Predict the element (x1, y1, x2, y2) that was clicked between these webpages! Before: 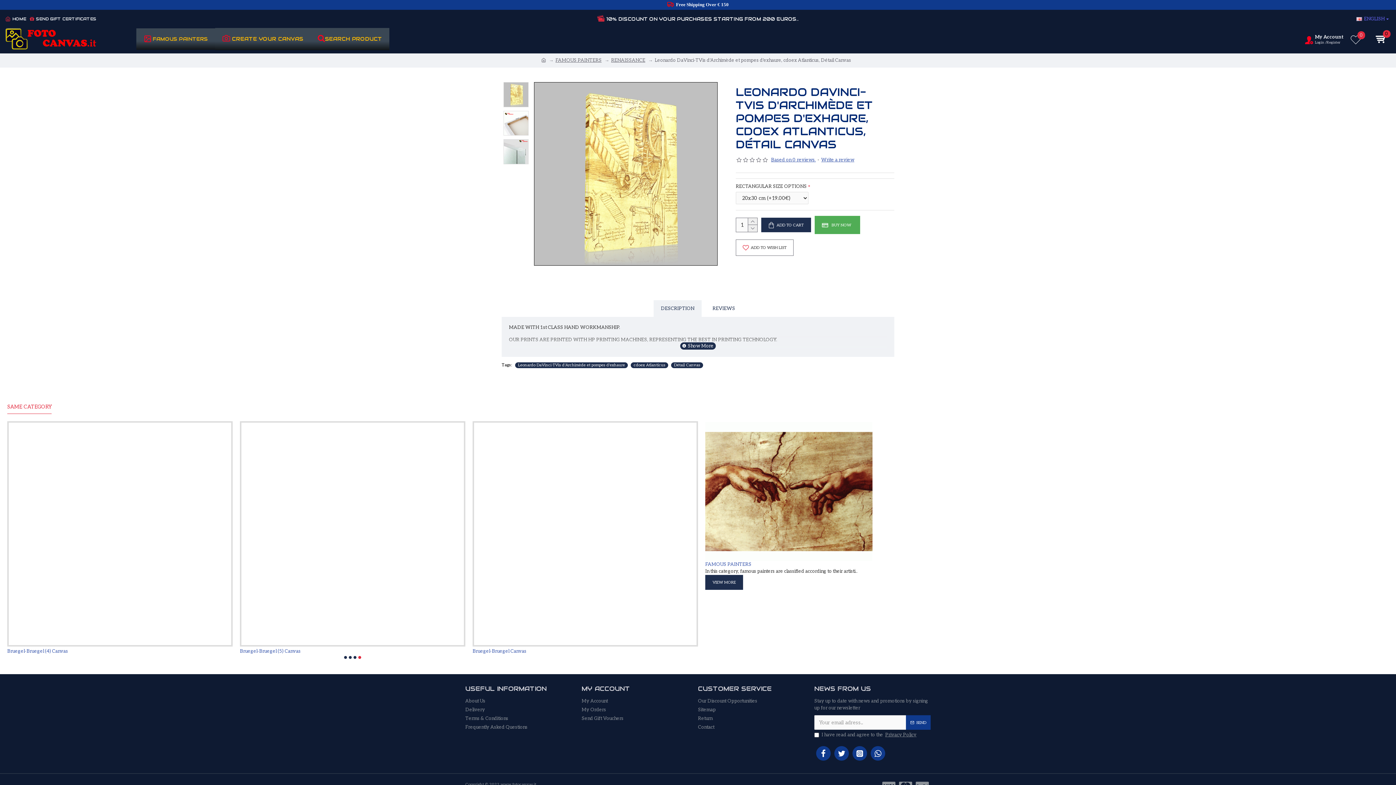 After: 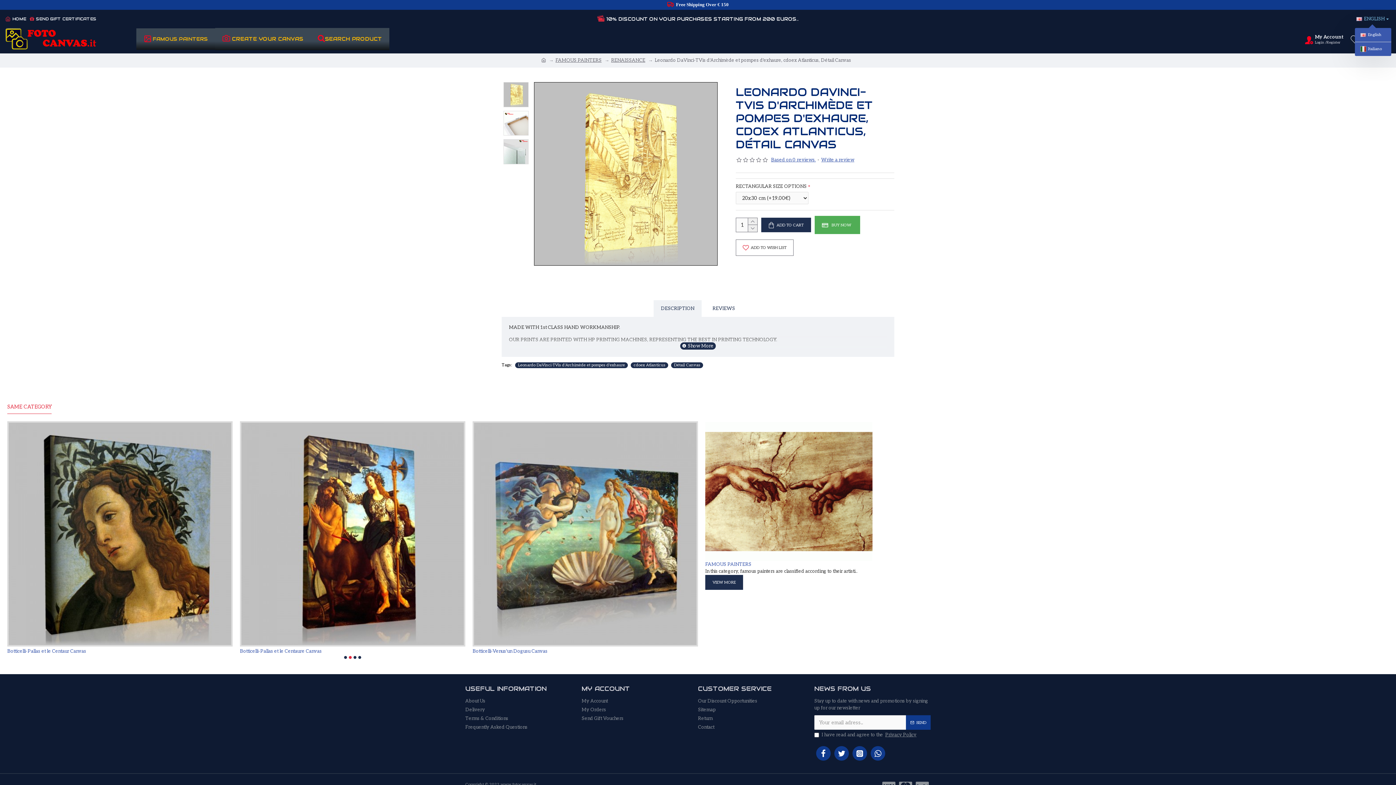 Action: bbox: (1356, 15, 1385, 22) label: ENGLISH